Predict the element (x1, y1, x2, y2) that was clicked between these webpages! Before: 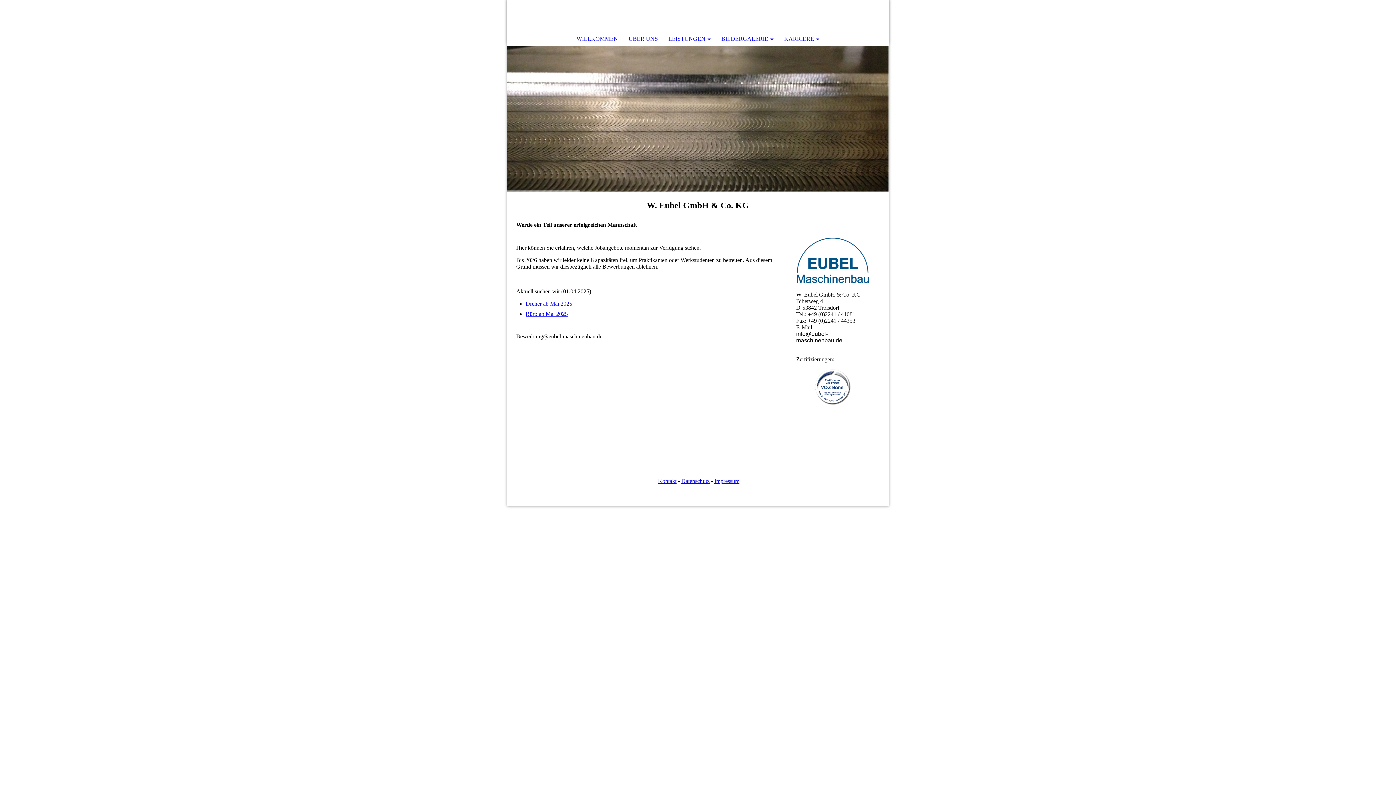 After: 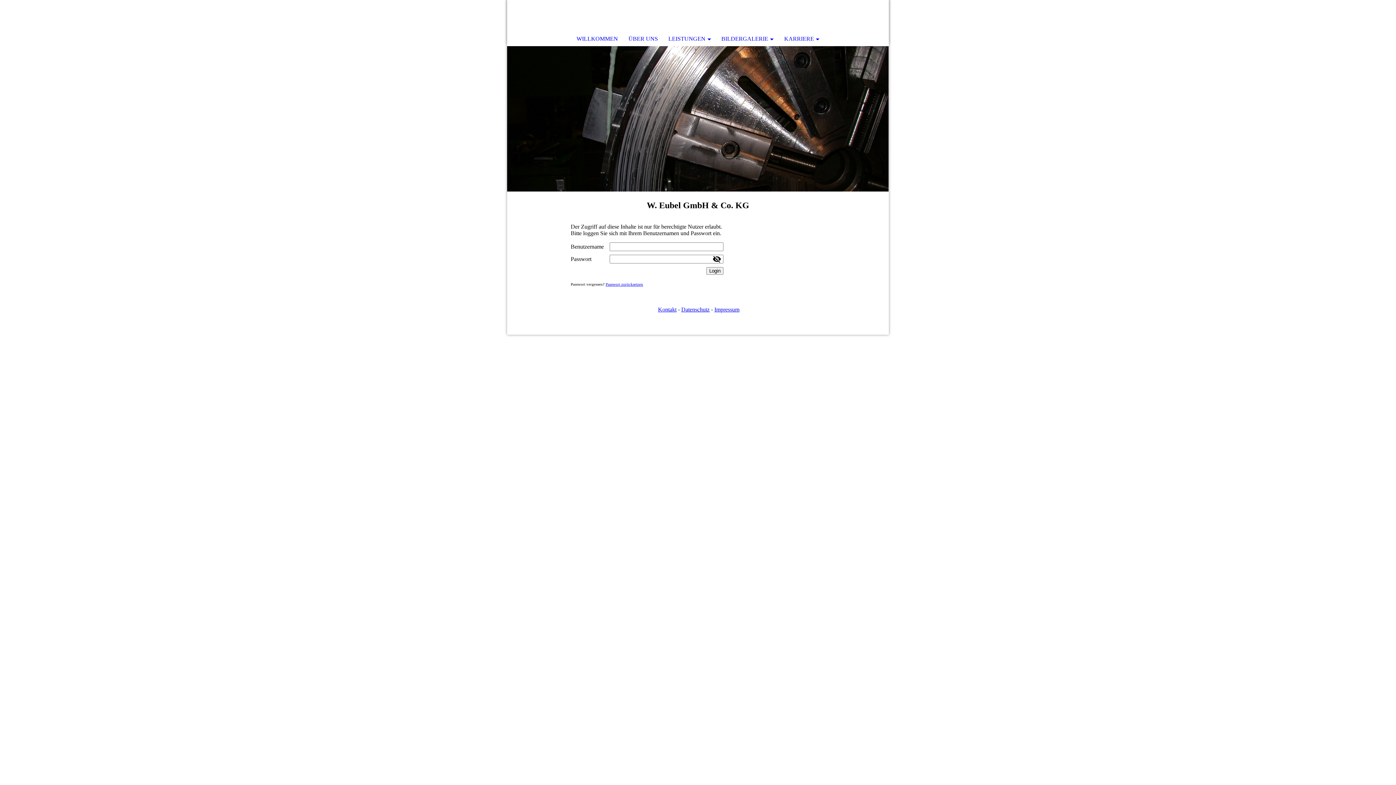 Action: label: LEISTUNGEN bbox: (663, 32, 716, 45)